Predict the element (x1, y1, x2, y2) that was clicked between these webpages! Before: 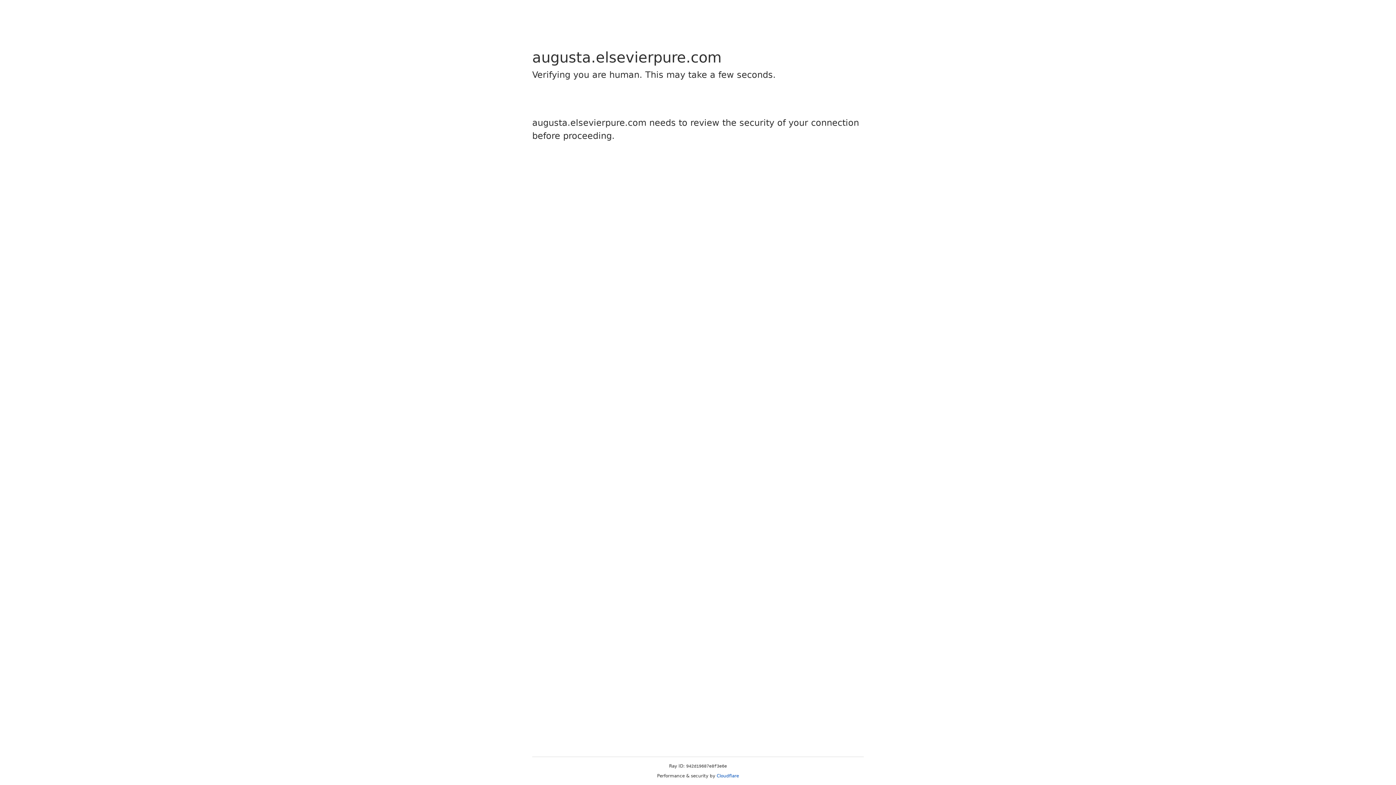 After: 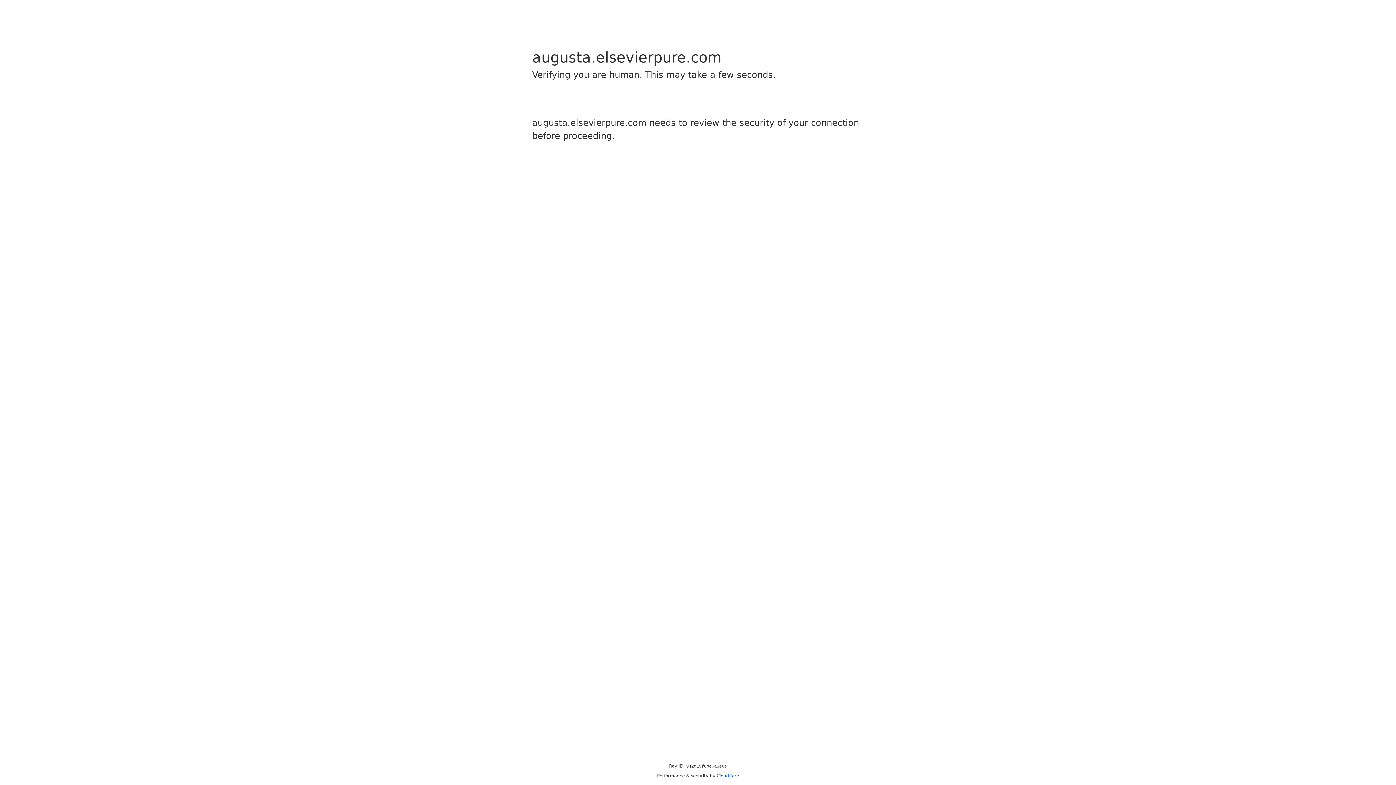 Action: bbox: (716, 773, 739, 778) label: Cloudflare